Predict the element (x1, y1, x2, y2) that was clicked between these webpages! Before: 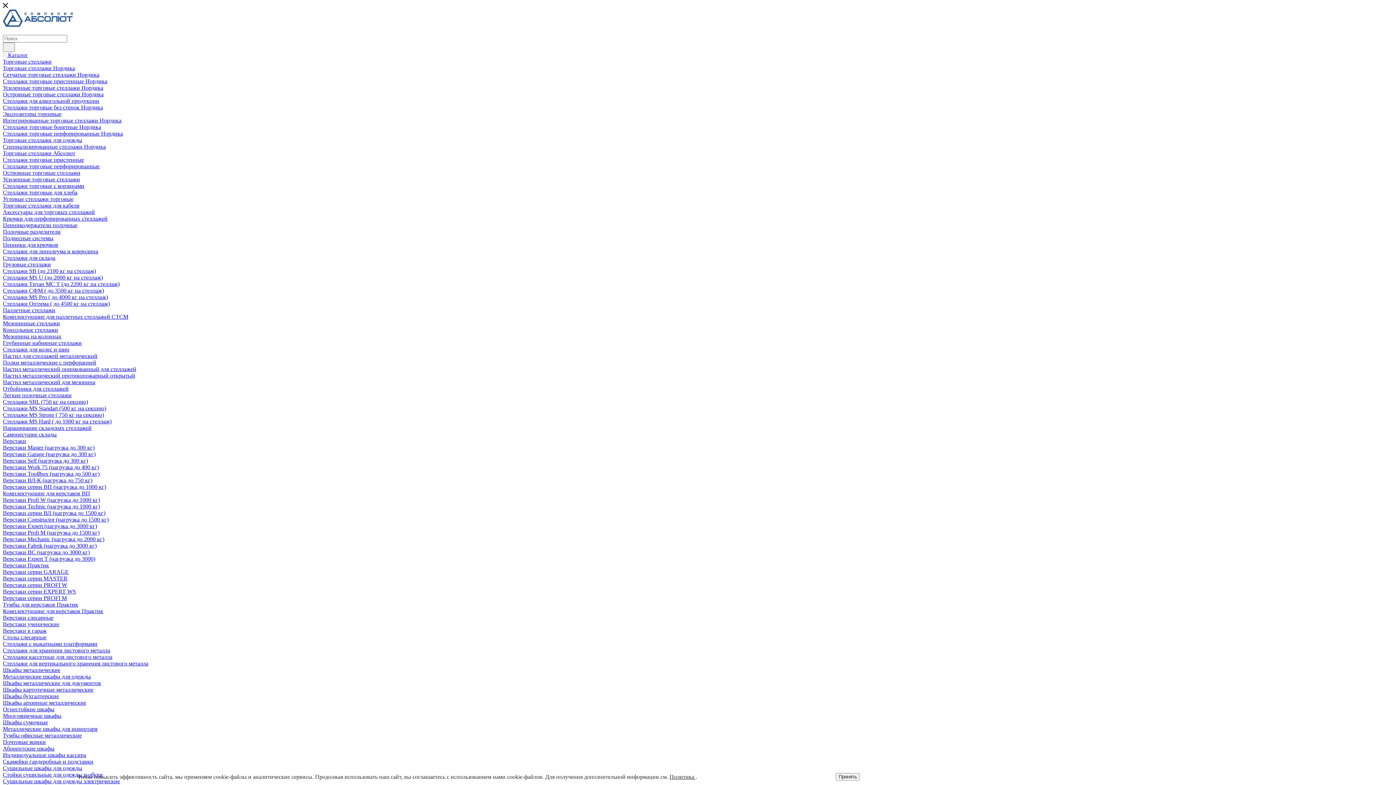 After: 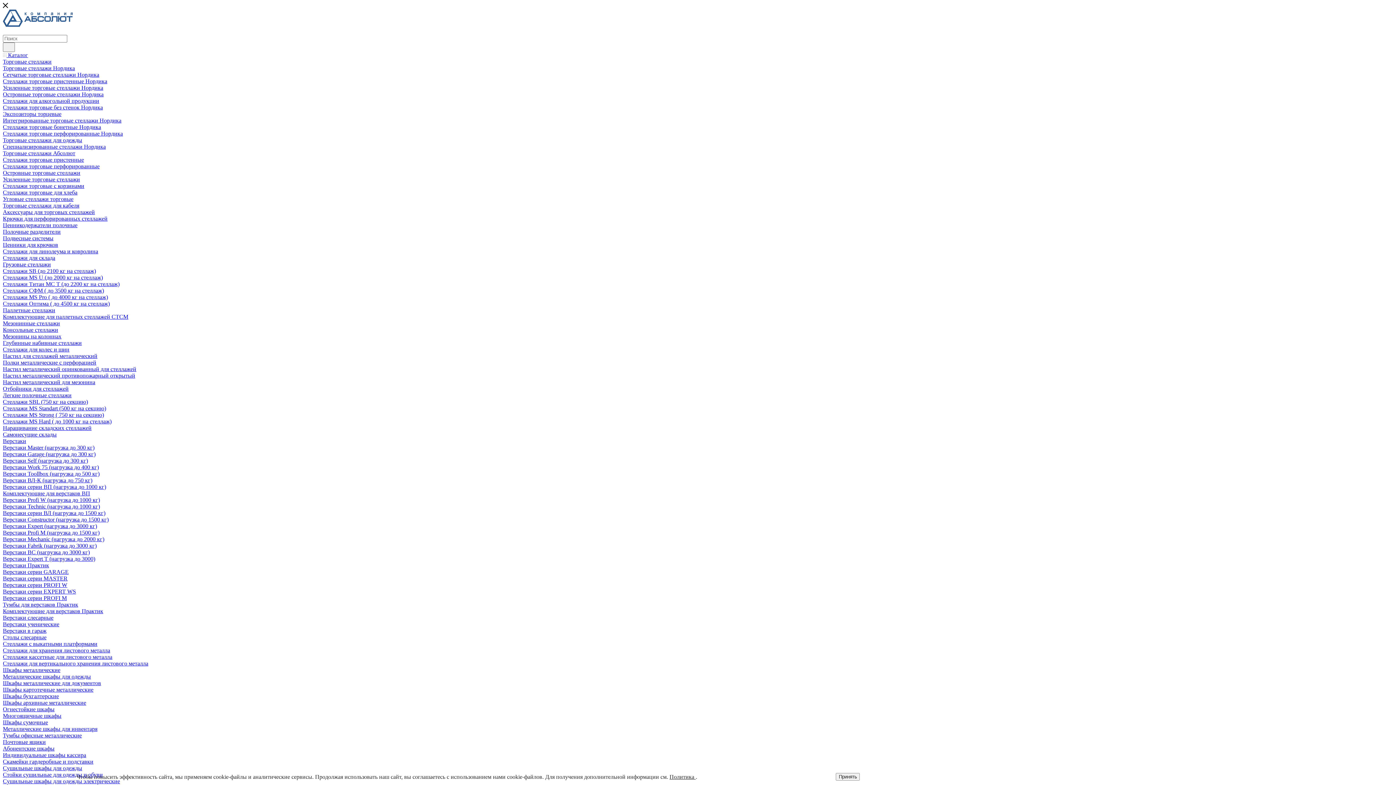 Action: bbox: (2, 457, 88, 464) label: Верстаки Self (нагрузка до 300 кг)